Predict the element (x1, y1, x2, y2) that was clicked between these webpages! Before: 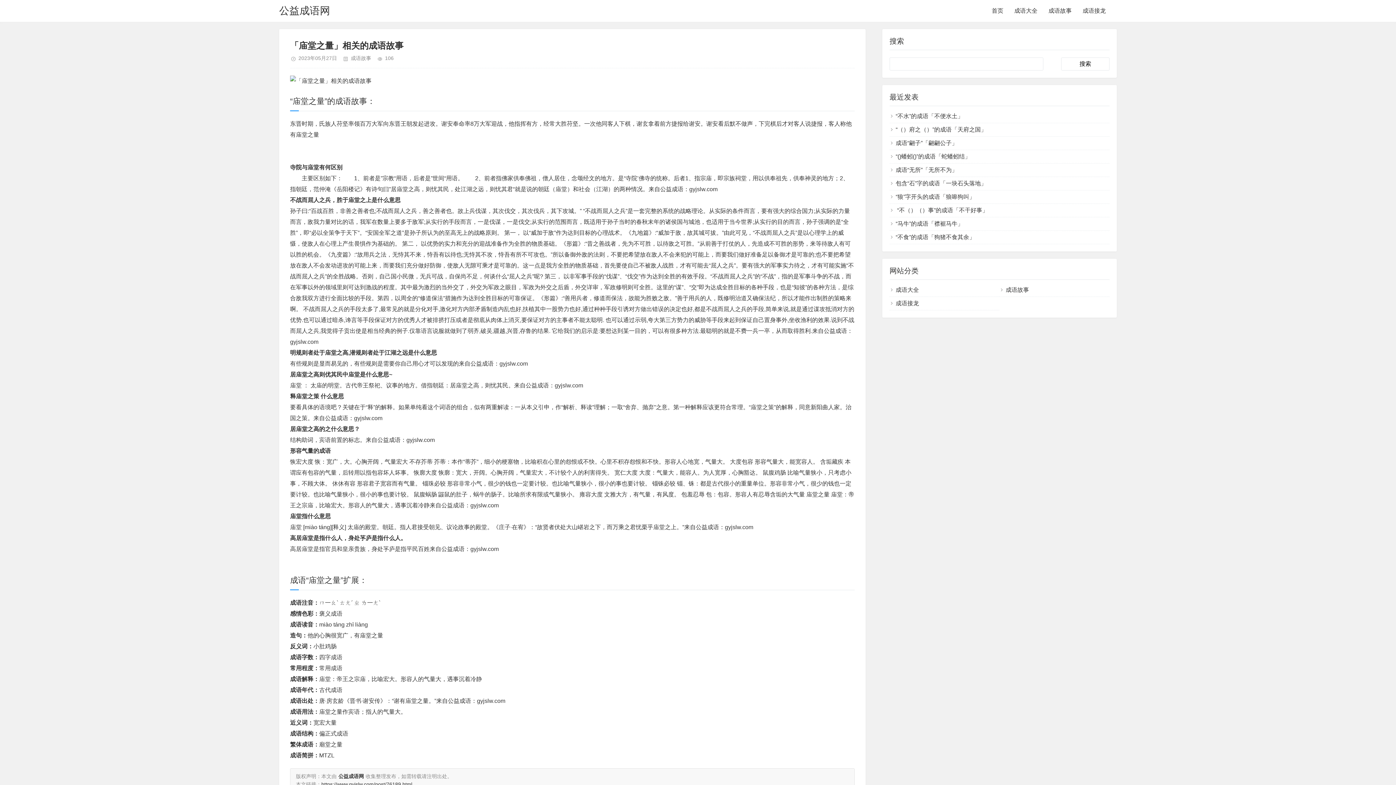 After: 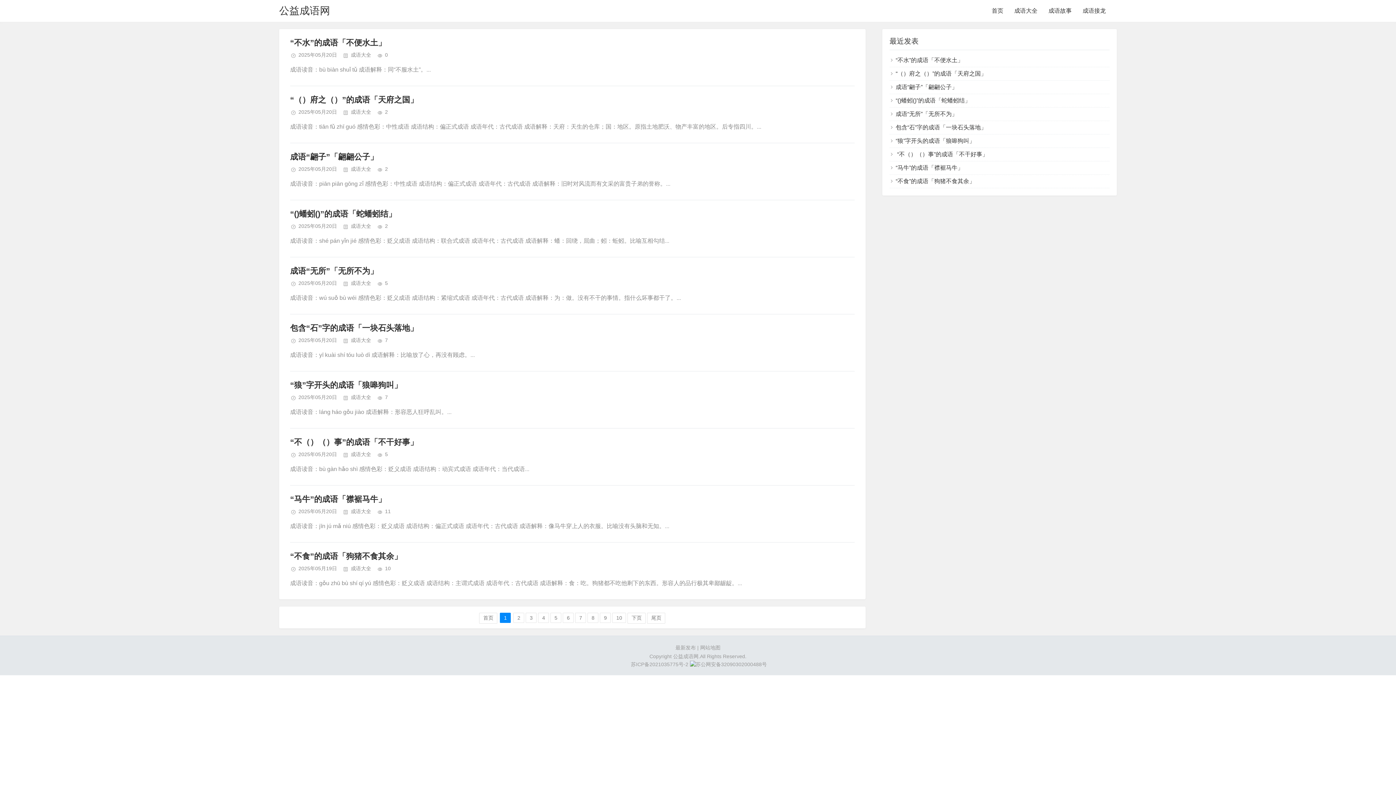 Action: label: 成语大全 bbox: (1014, 0, 1037, 21)